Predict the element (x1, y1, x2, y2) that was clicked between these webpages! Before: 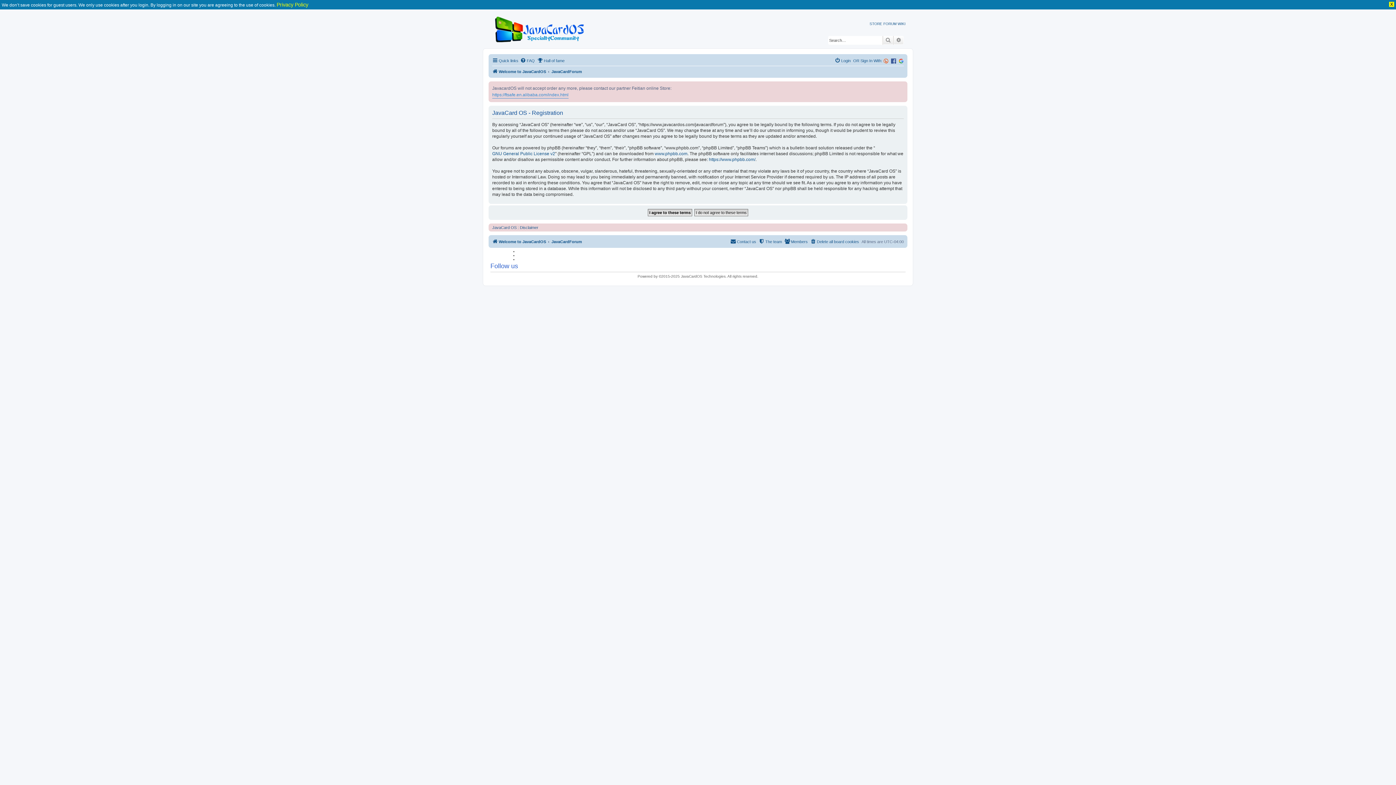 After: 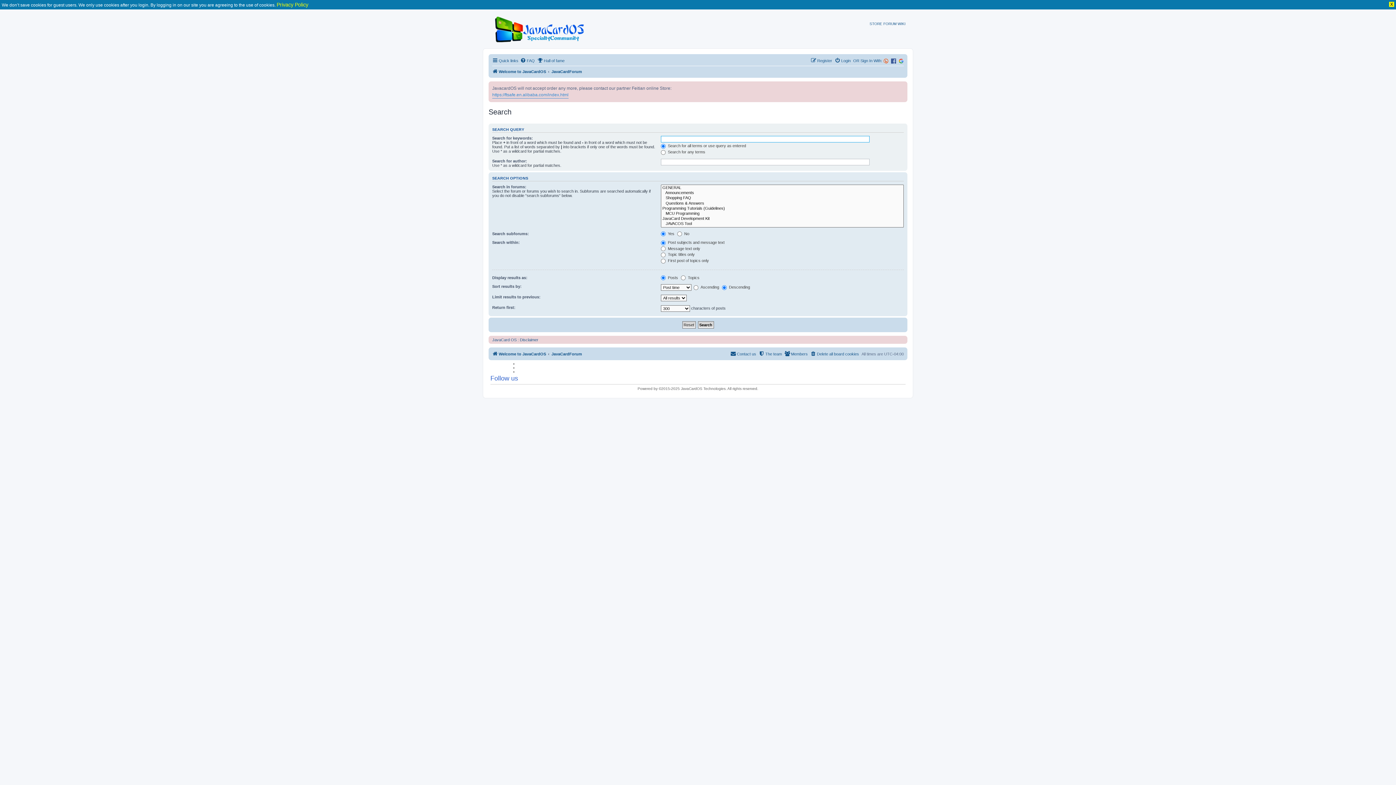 Action: label: Search bbox: (882, 35, 893, 44)